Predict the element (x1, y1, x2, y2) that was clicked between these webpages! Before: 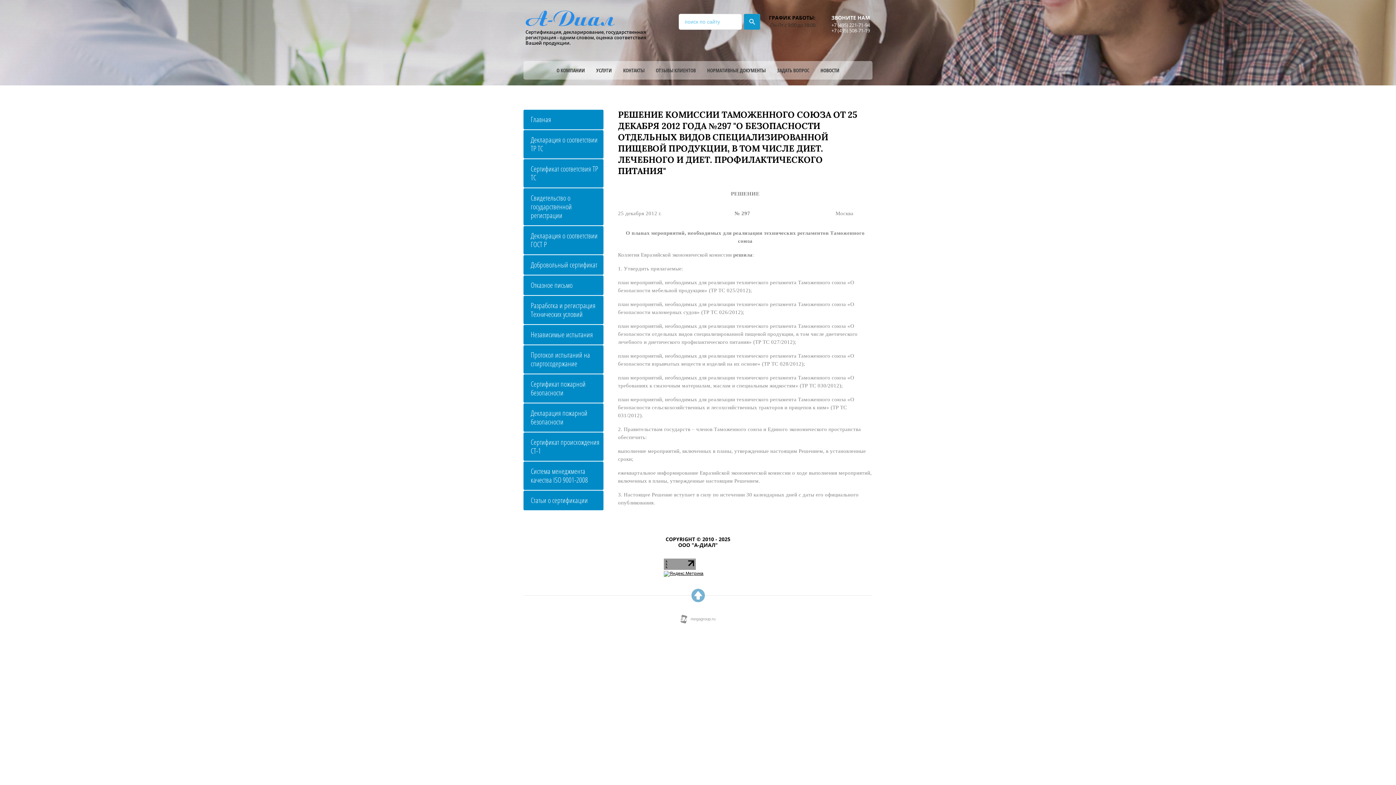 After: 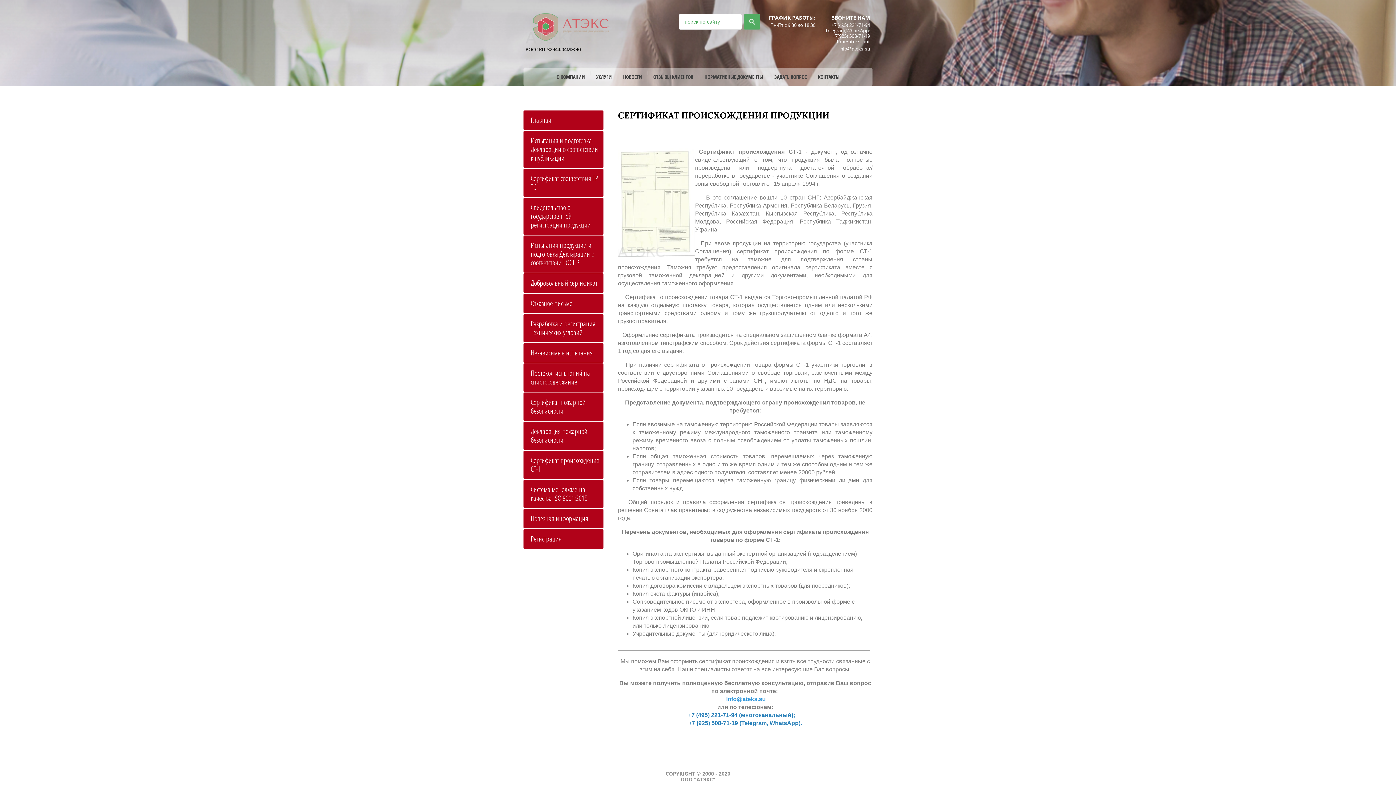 Action: label: Сертификат происхождения СТ-1 bbox: (523, 432, 603, 461)